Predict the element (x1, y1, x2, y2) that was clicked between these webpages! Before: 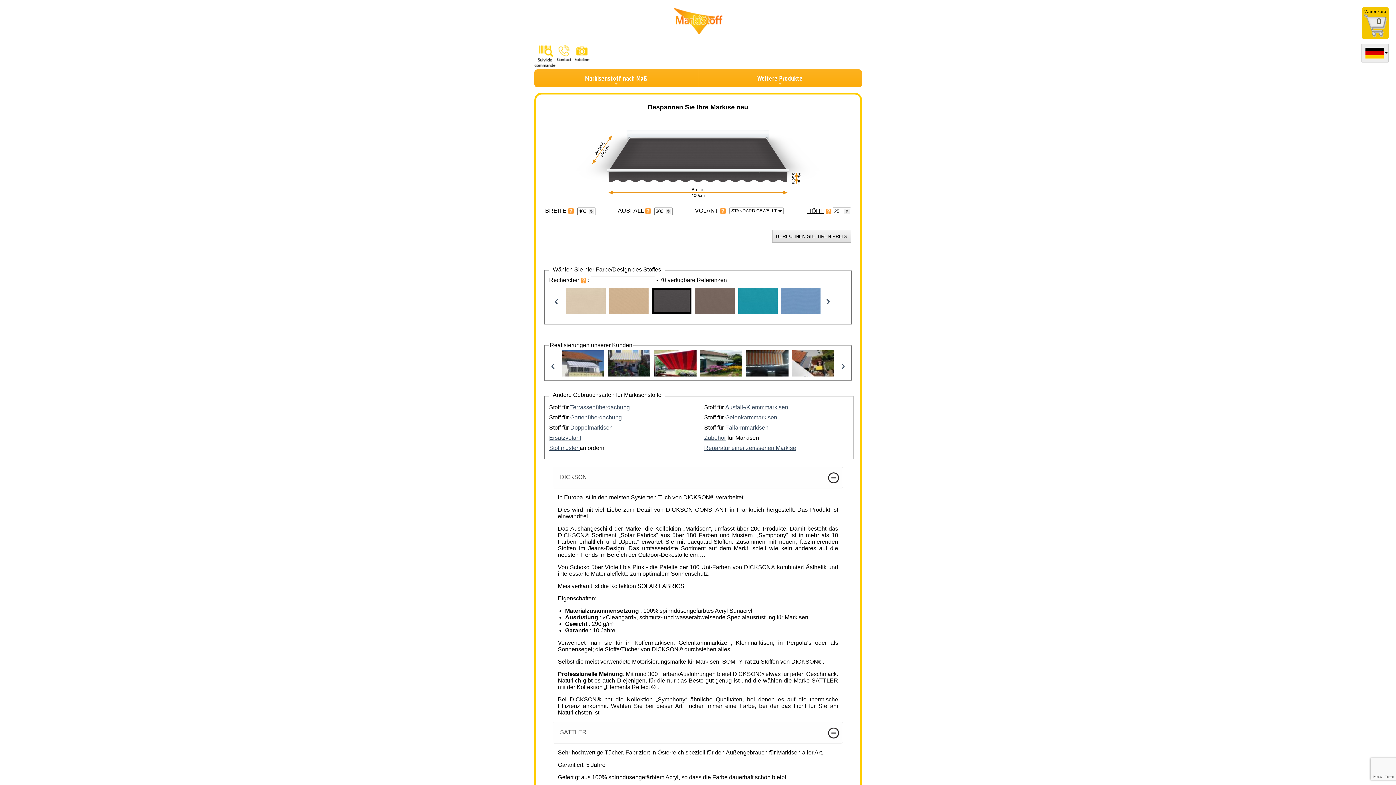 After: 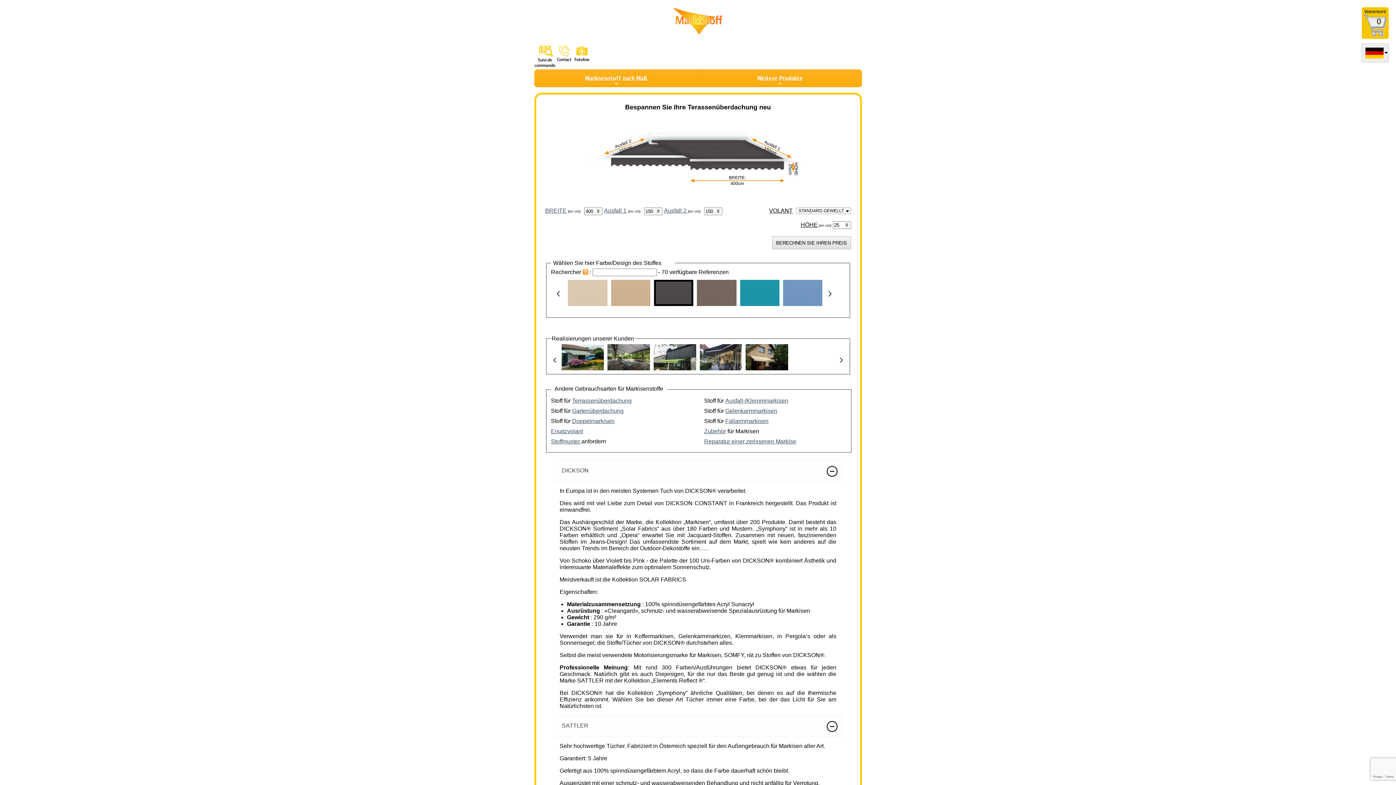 Action: label: Terrassenüberdachung bbox: (570, 404, 630, 410)